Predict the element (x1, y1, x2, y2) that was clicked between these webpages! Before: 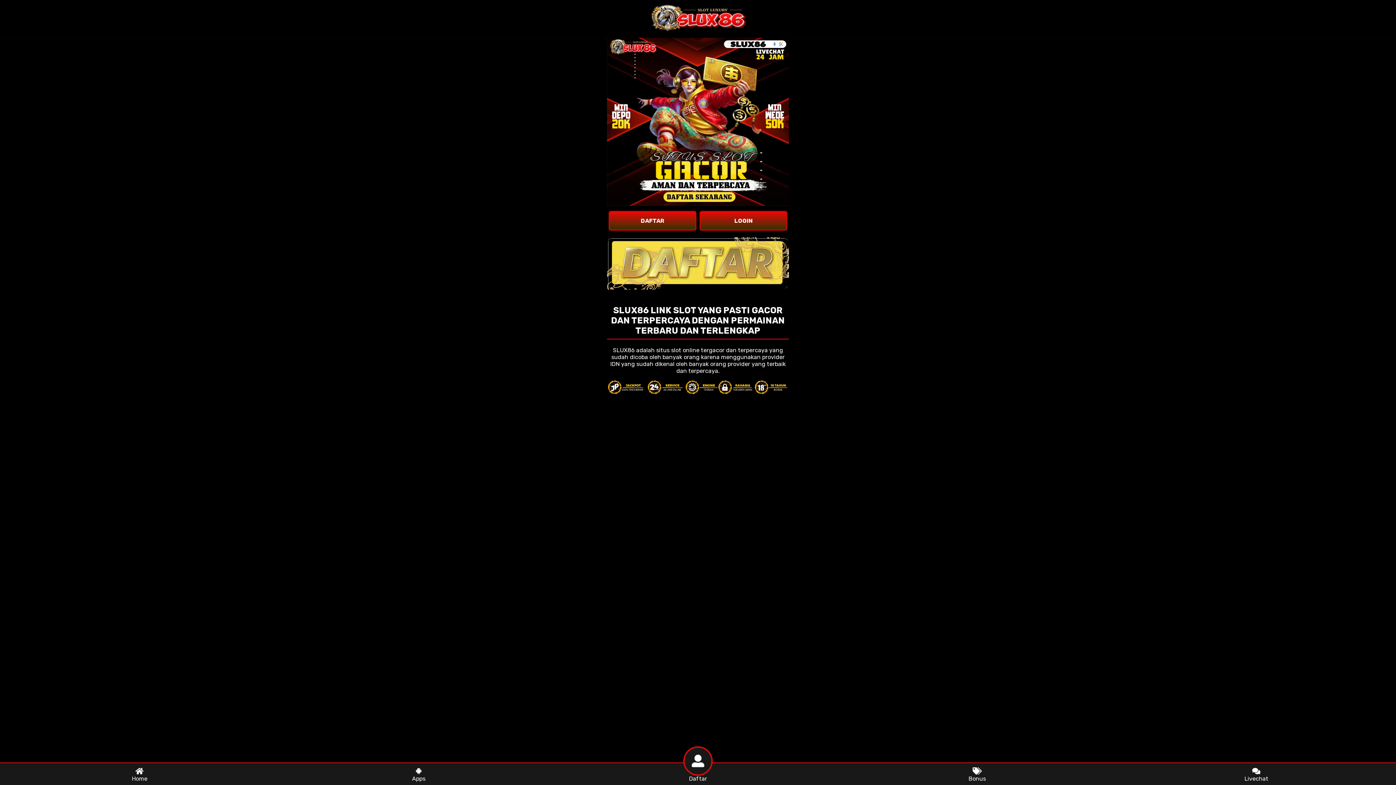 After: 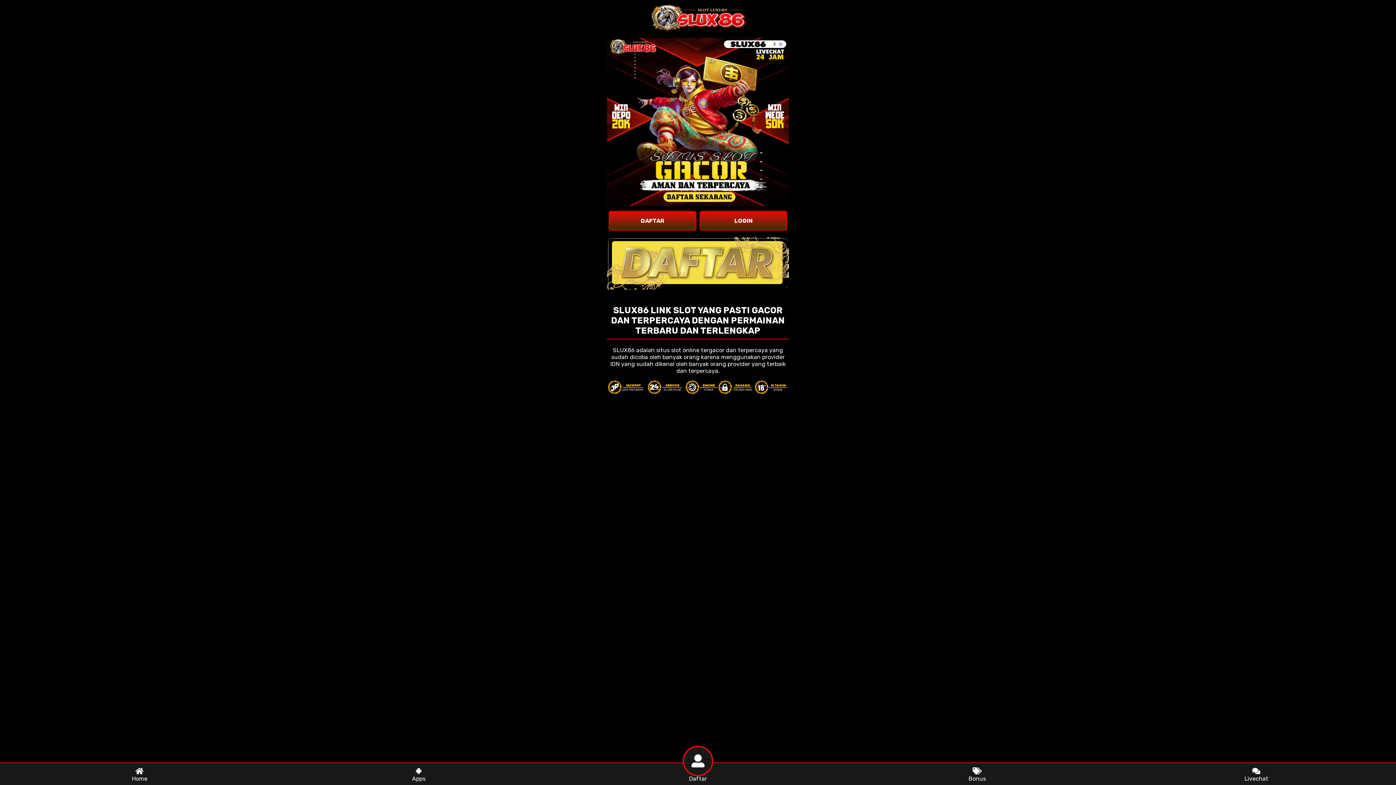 Action: label: Bonus bbox: (837, 763, 1117, 785)